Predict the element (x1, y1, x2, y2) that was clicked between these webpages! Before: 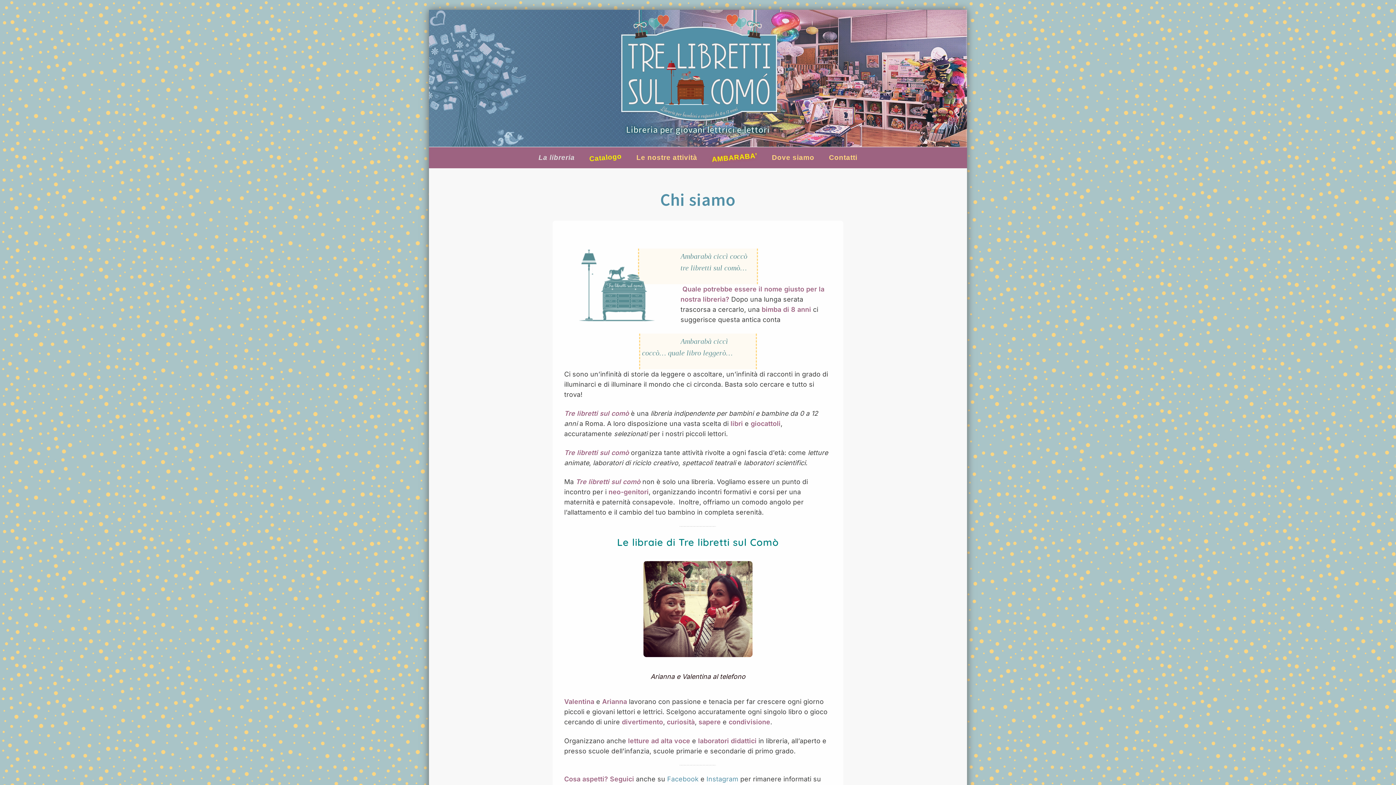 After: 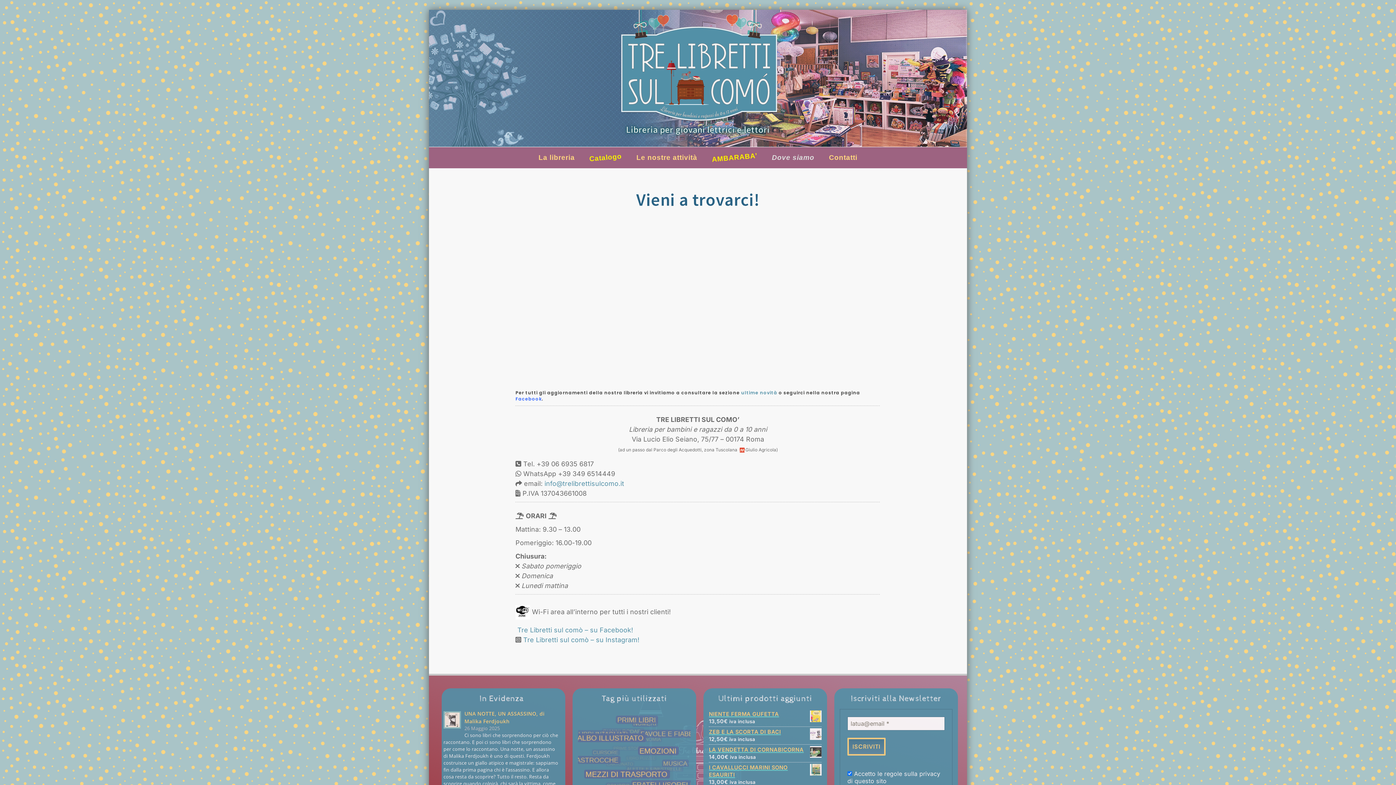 Action: bbox: (764, 147, 821, 168) label: Dove siamo